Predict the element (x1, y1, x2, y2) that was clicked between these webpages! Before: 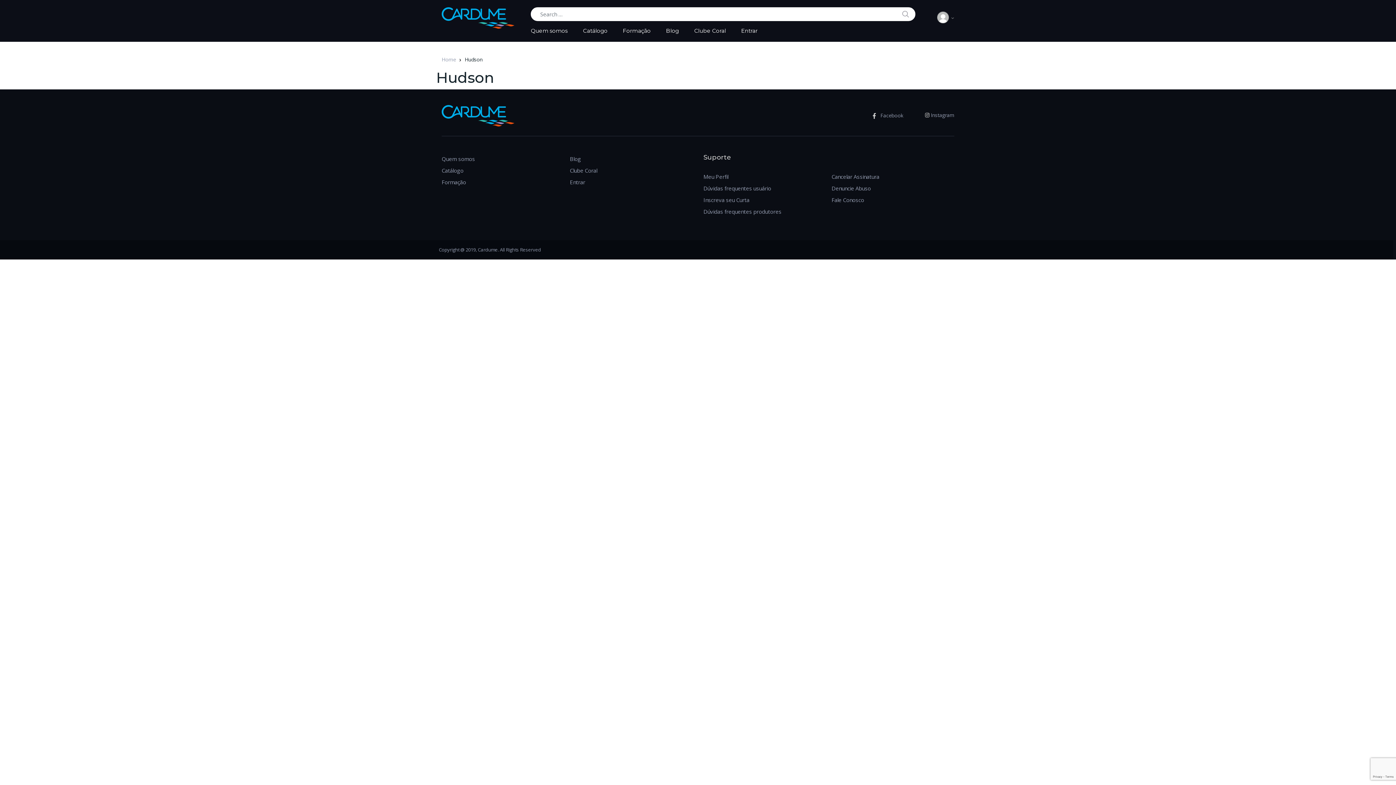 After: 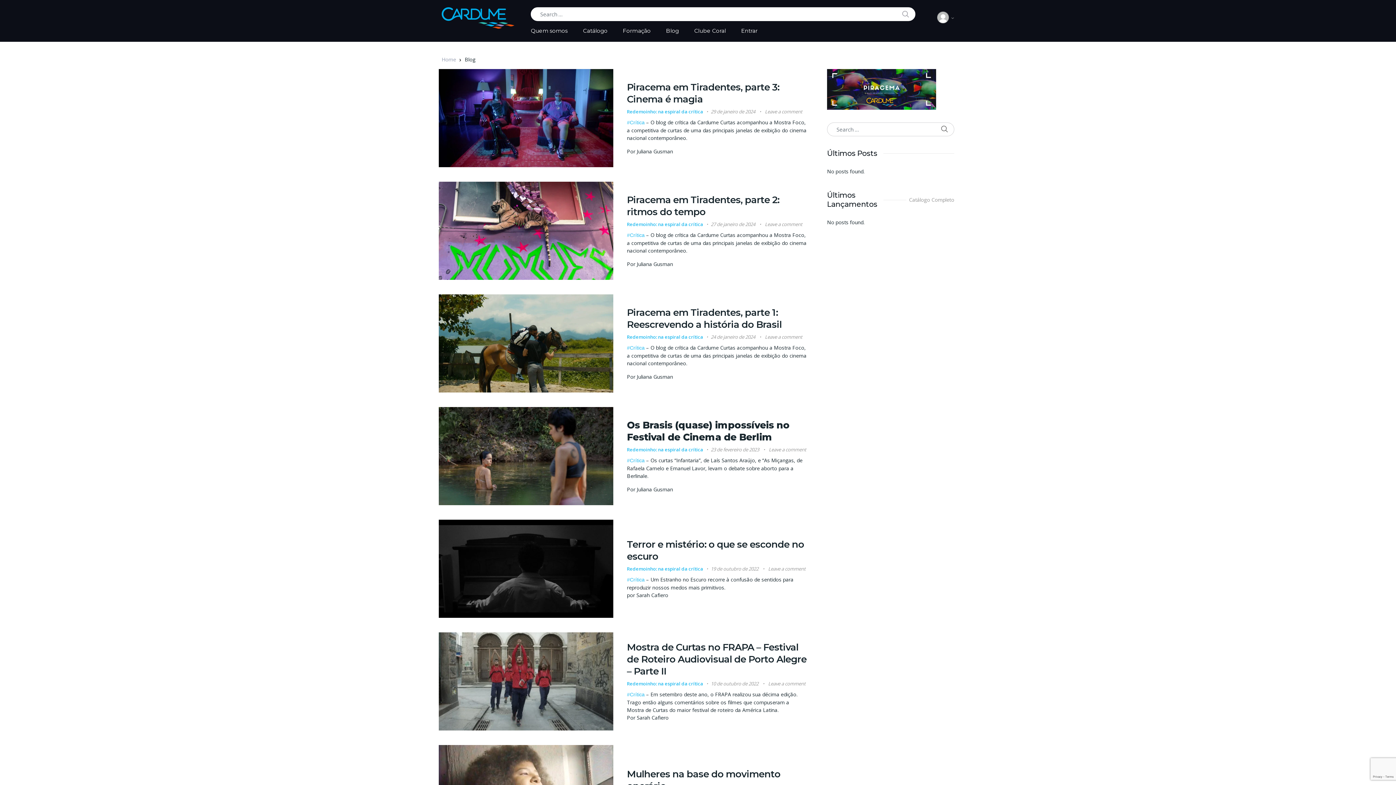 Action: bbox: (658, 21, 686, 41) label: Blog